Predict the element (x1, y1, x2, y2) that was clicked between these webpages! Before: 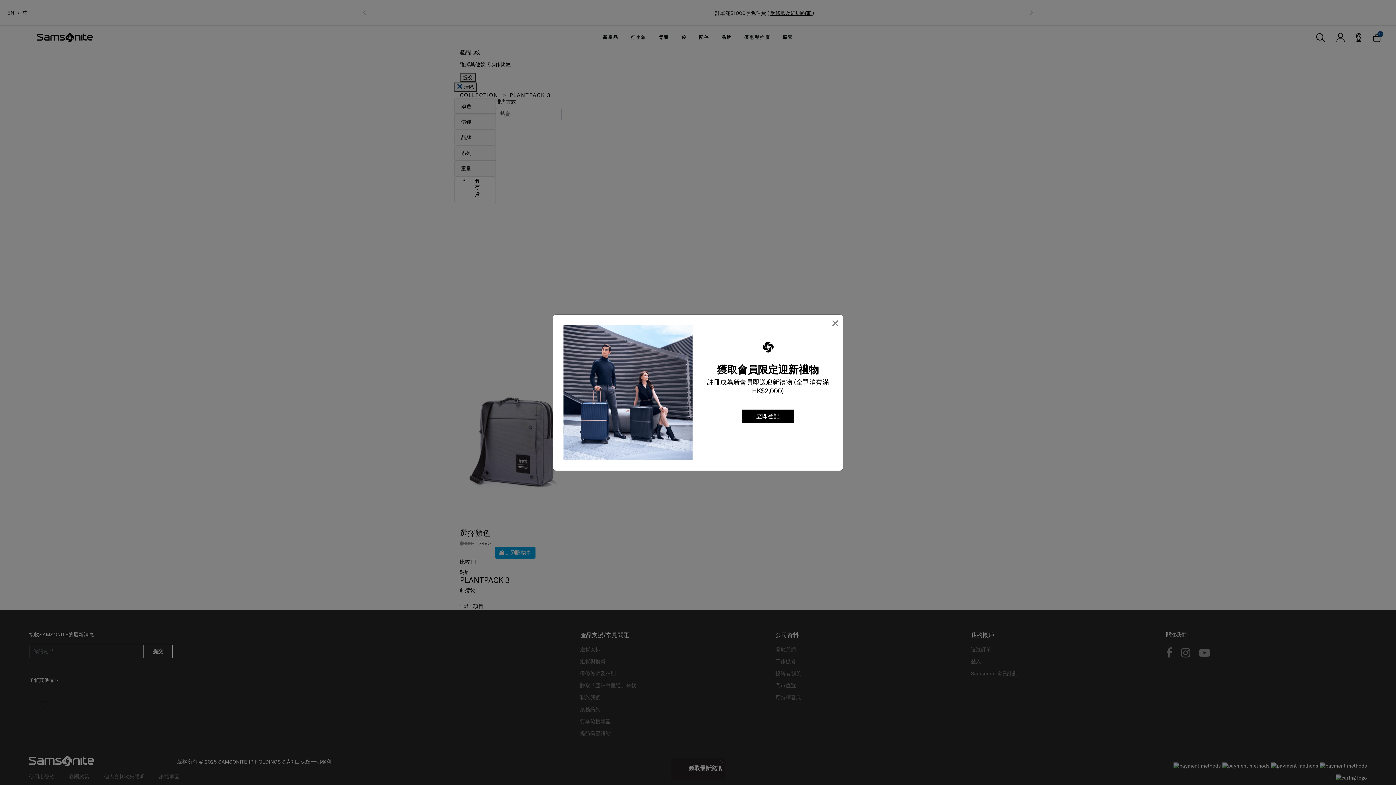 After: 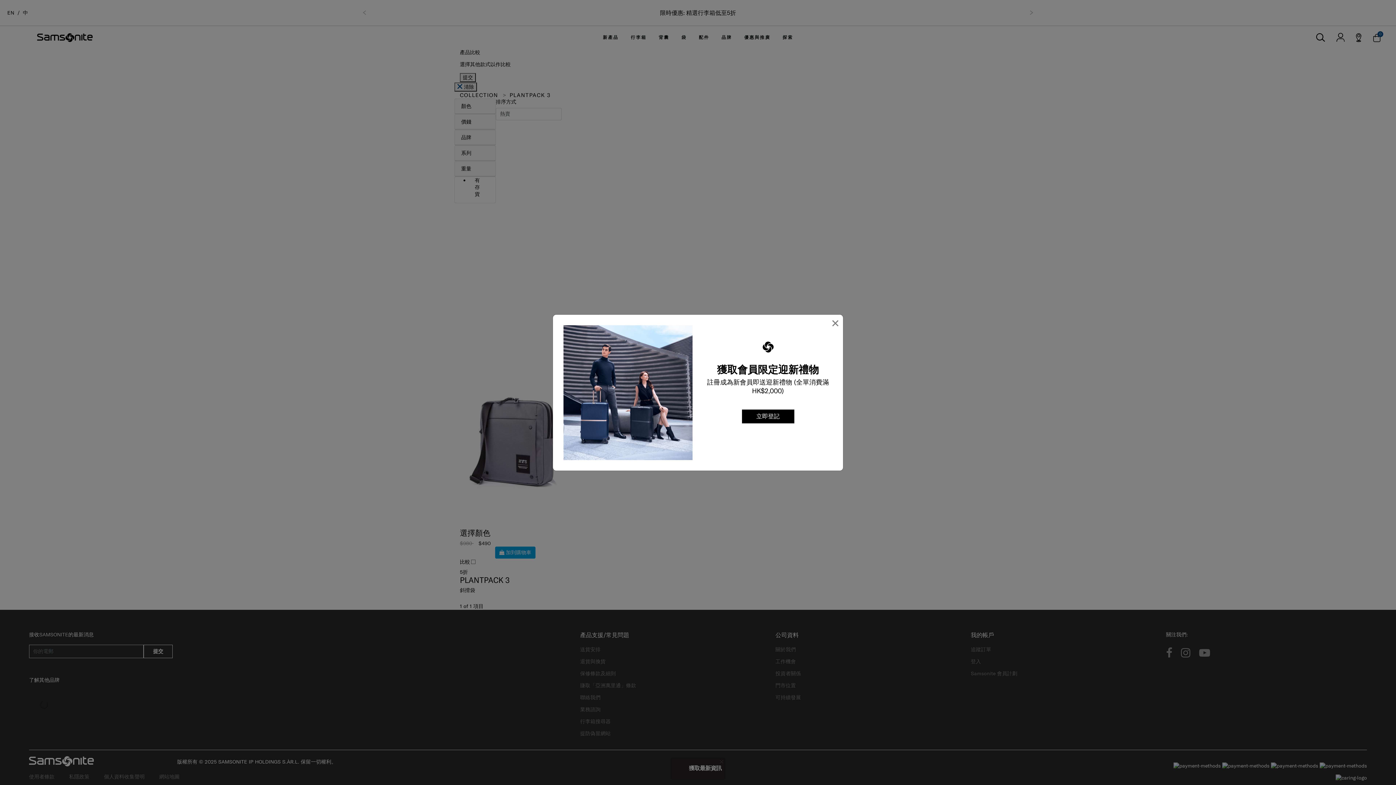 Action: bbox: (742, 409, 794, 423) label: 立即登記